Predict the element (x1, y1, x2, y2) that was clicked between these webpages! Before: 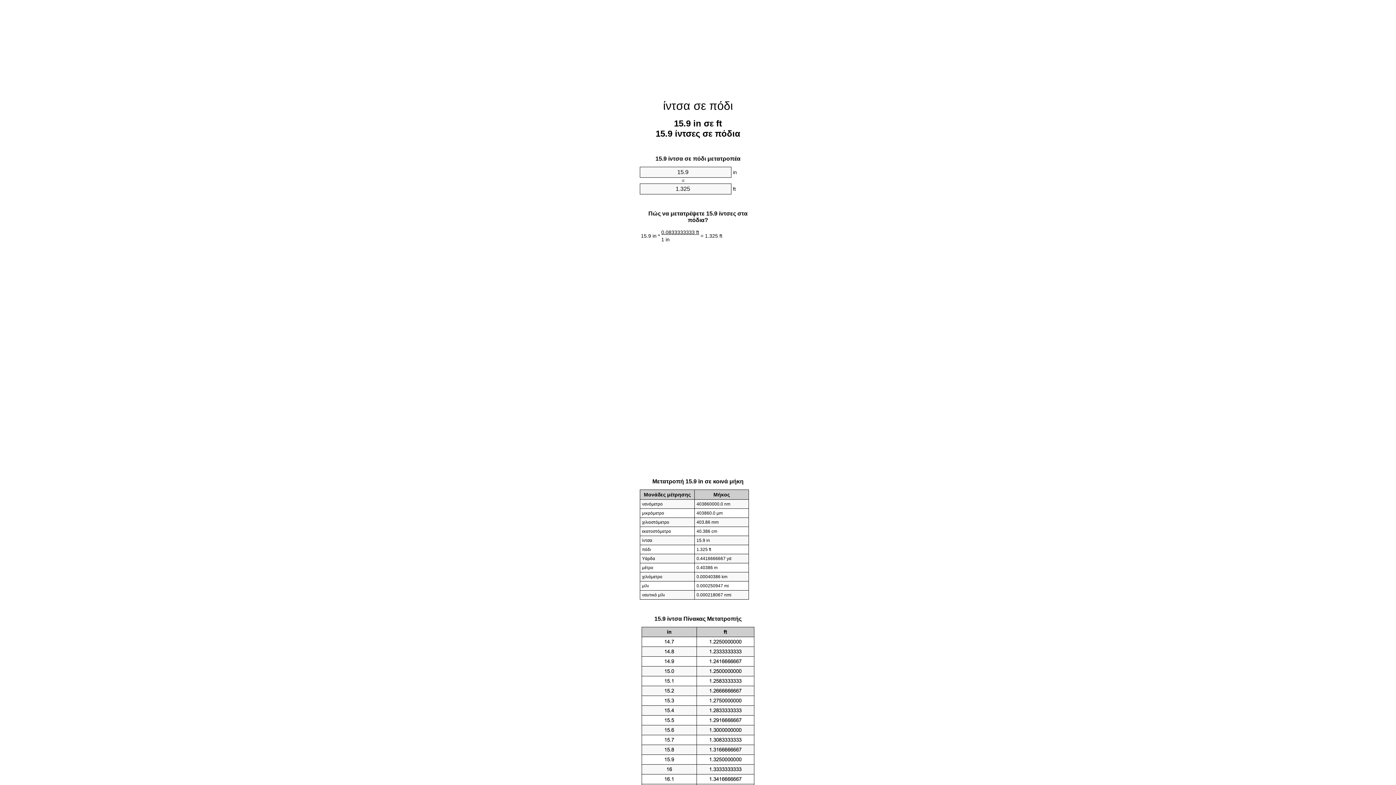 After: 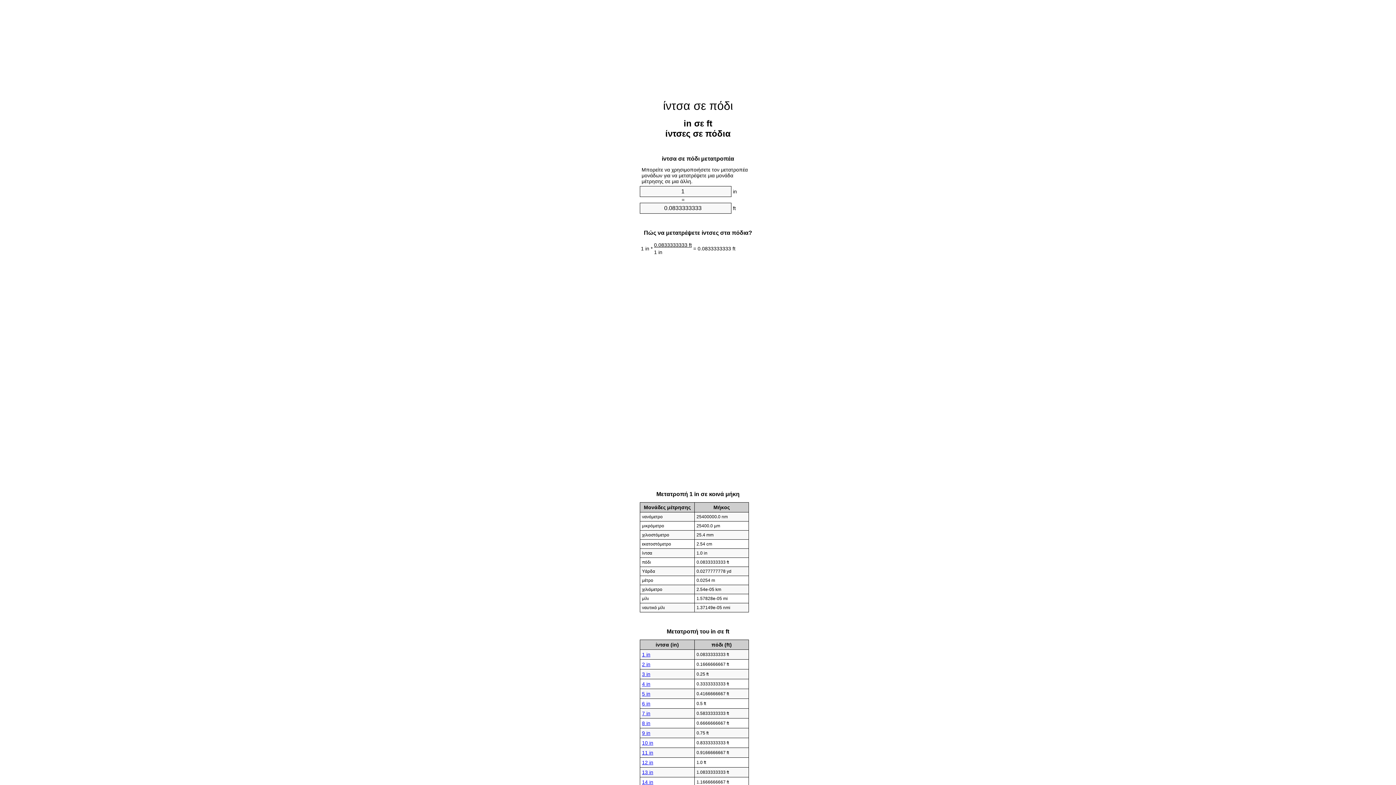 Action: bbox: (663, 99, 733, 112) label: ίντσα σε πόδι